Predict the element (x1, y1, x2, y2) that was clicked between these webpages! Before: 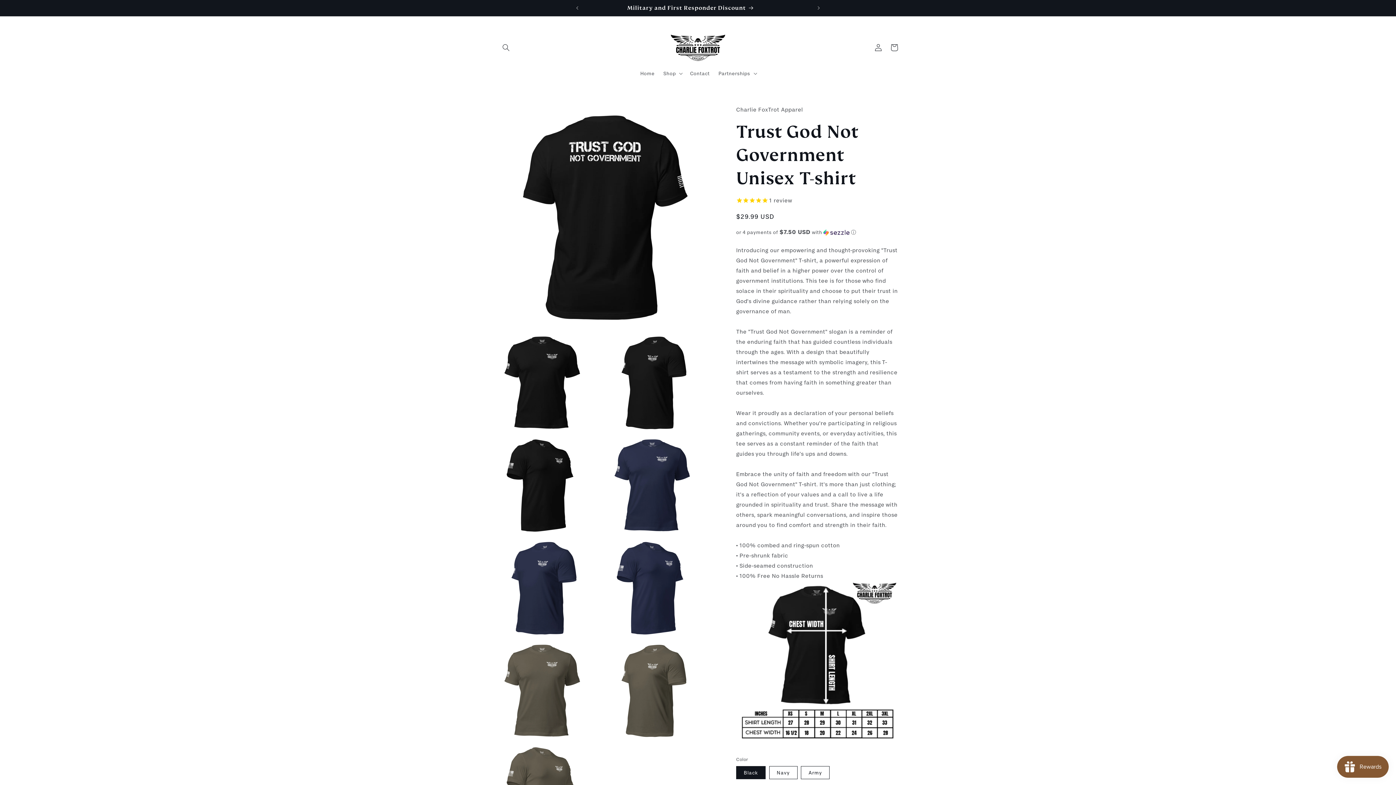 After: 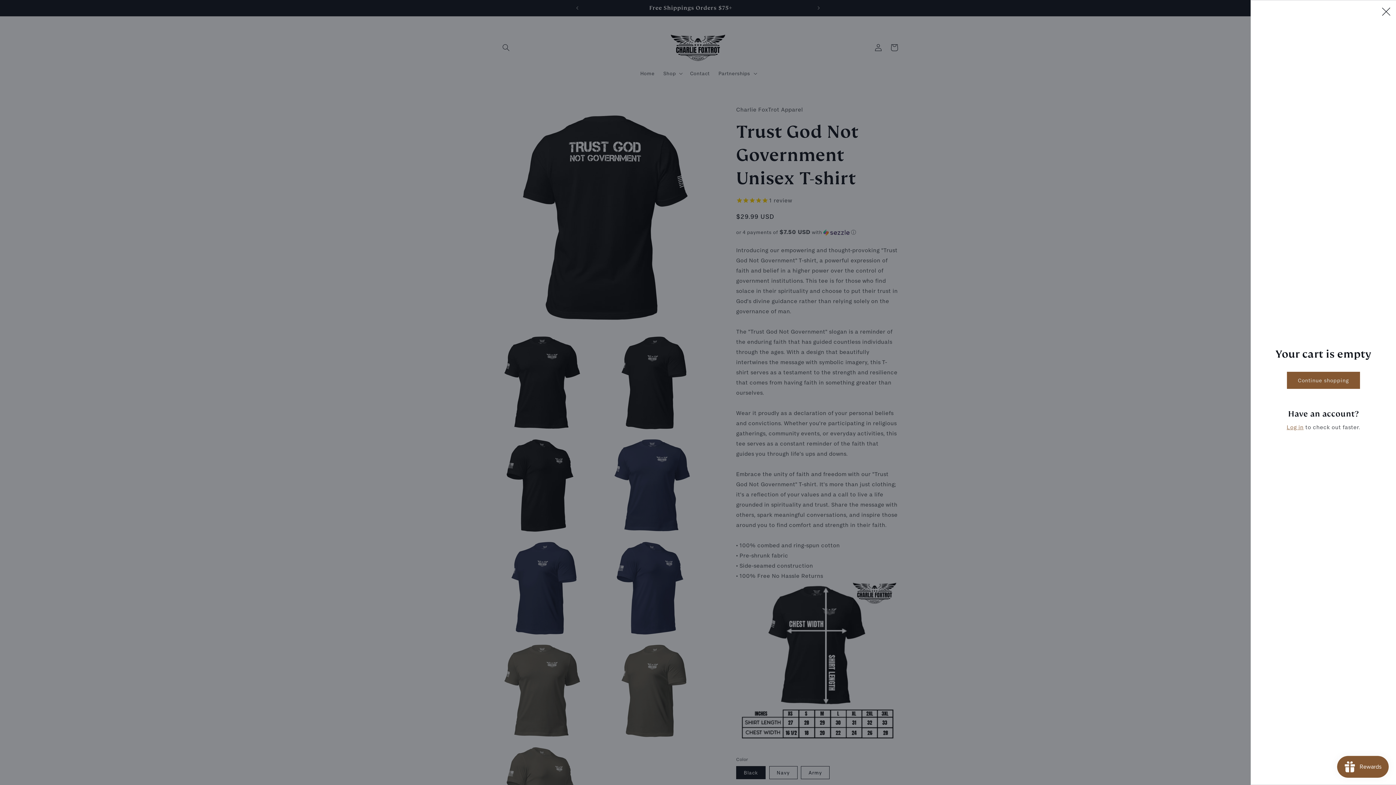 Action: label: Cart bbox: (886, 39, 902, 55)